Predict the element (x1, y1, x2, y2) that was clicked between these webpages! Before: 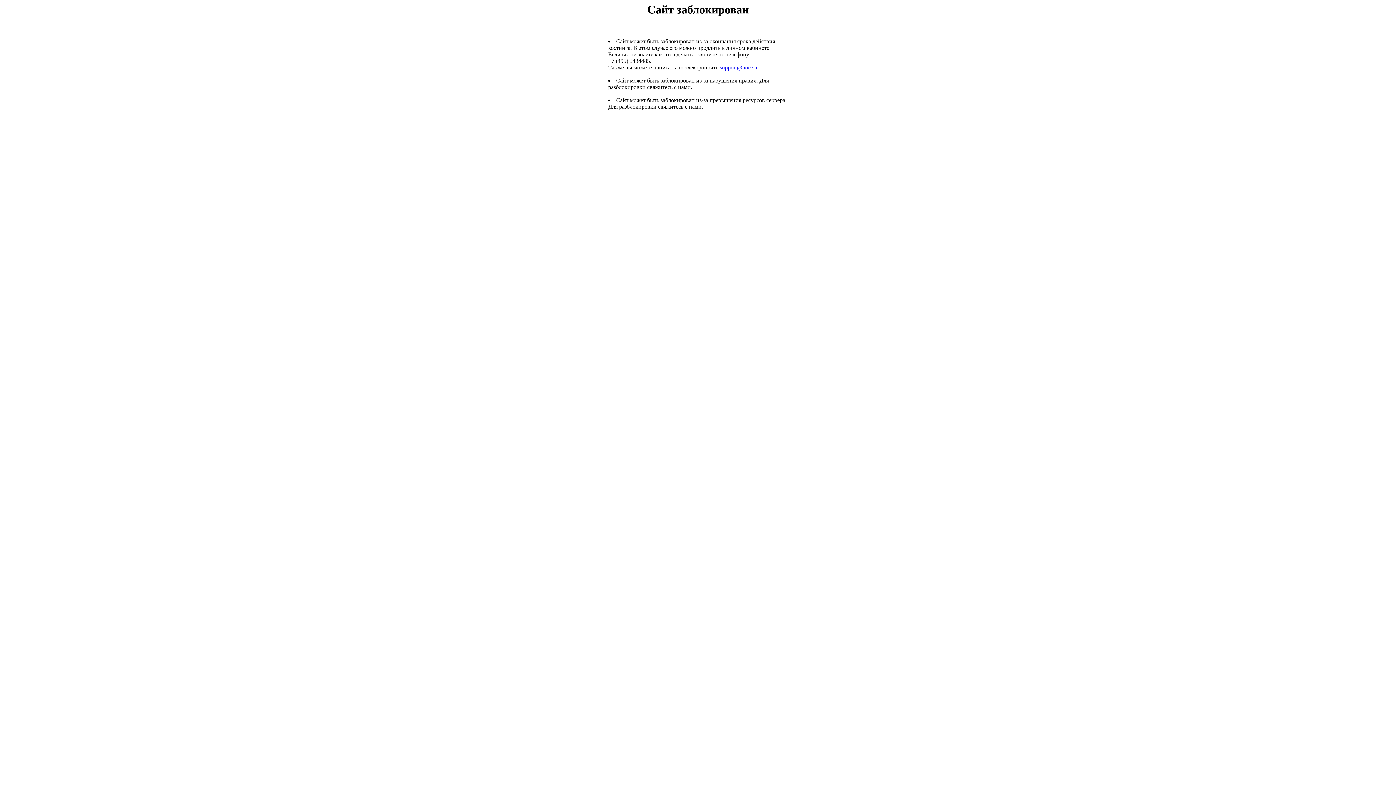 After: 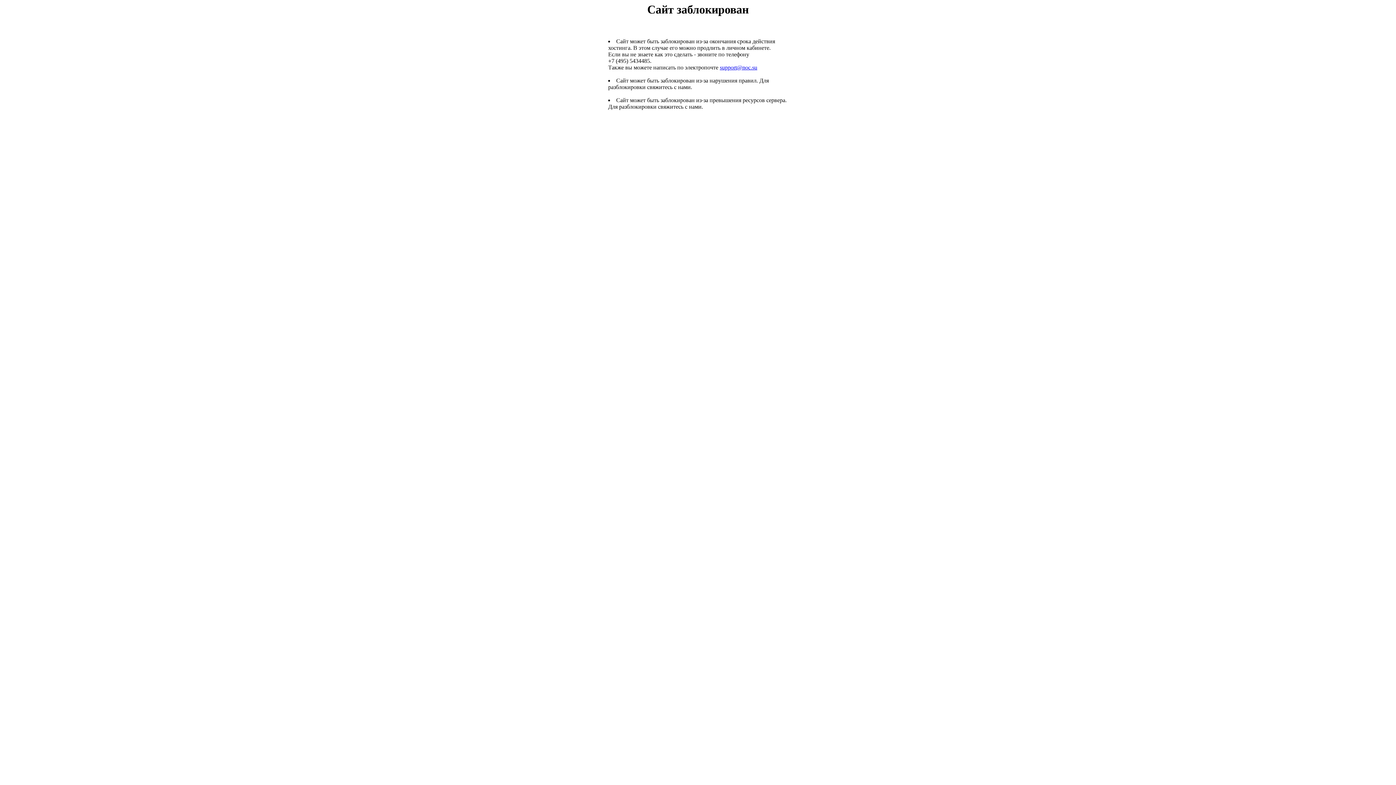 Action: label: support@noc.su bbox: (720, 64, 757, 70)